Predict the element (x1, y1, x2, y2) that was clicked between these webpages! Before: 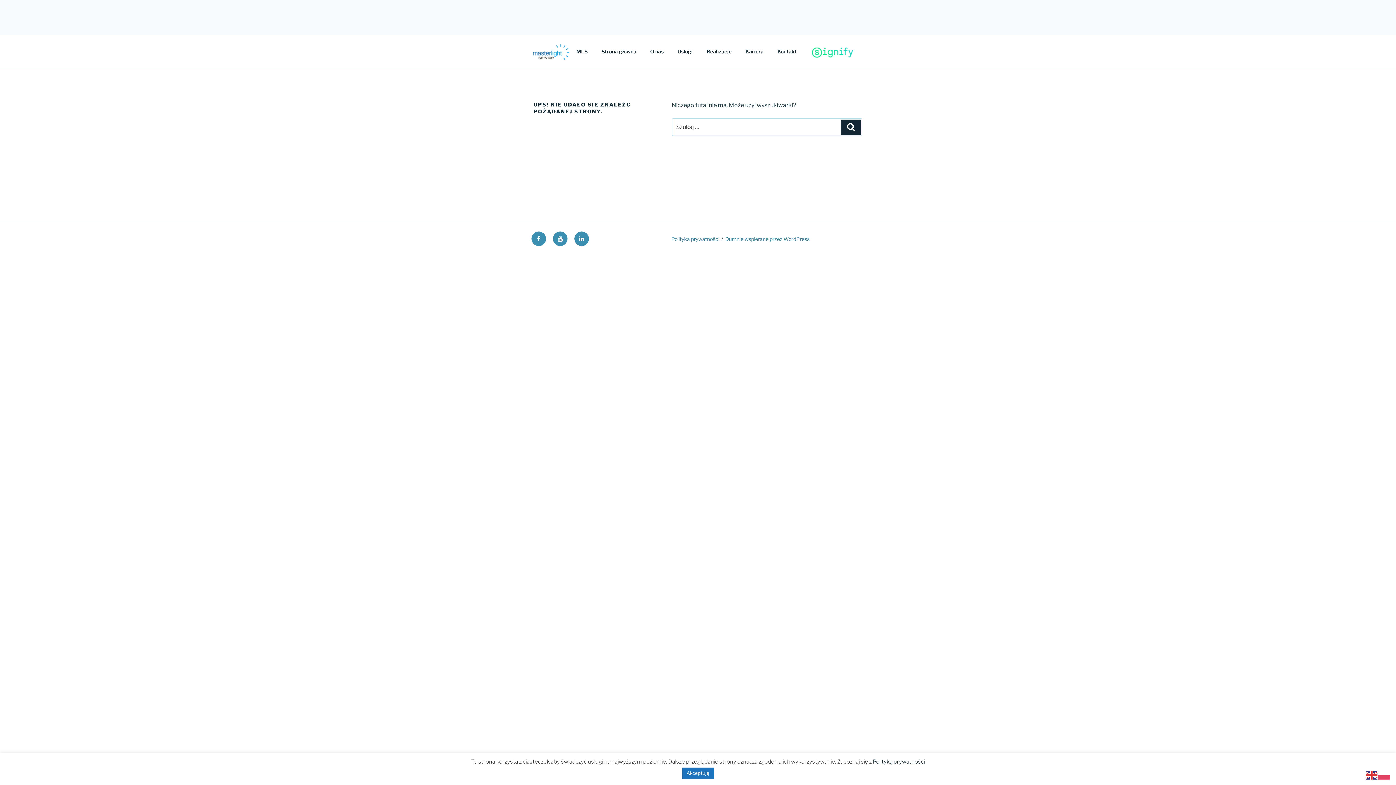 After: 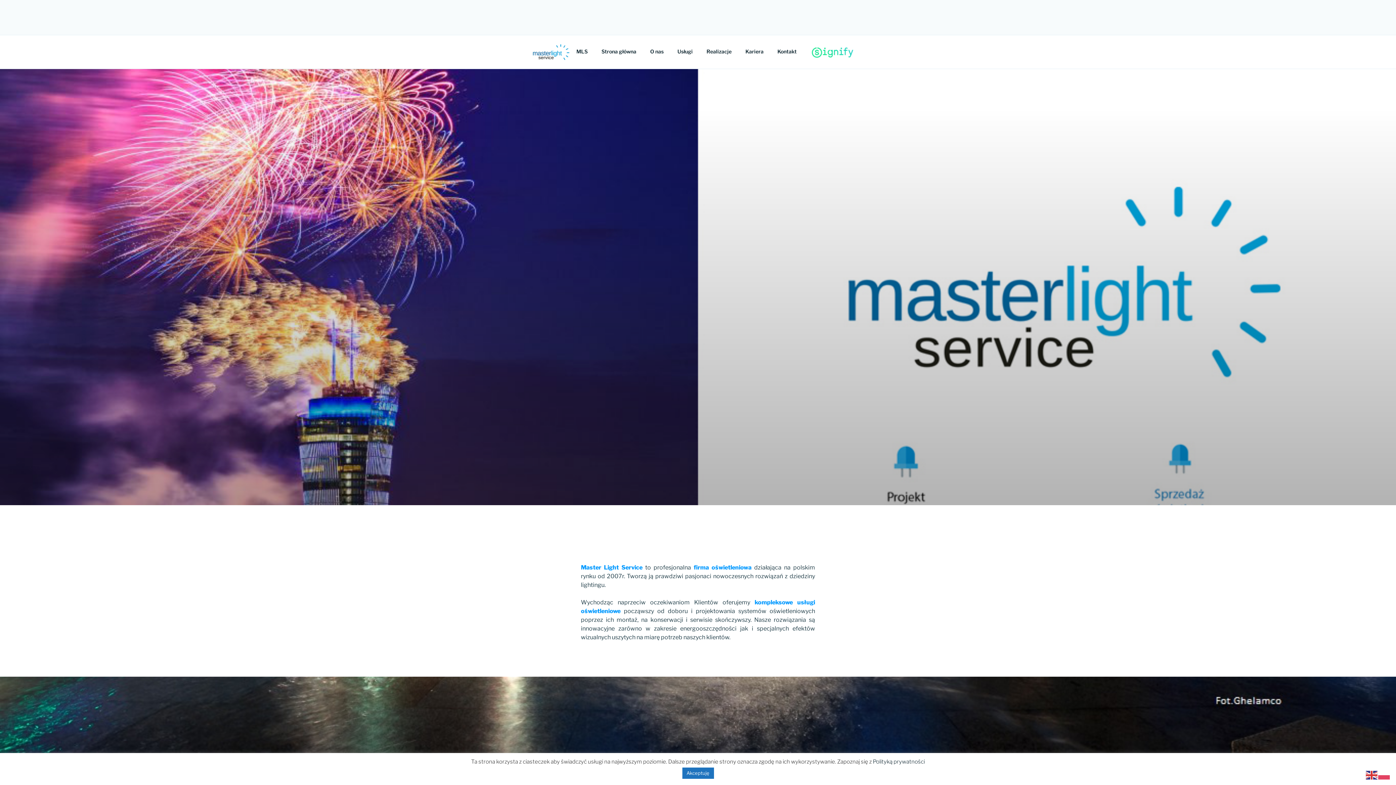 Action: label: Strona główna bbox: (595, 42, 642, 60)